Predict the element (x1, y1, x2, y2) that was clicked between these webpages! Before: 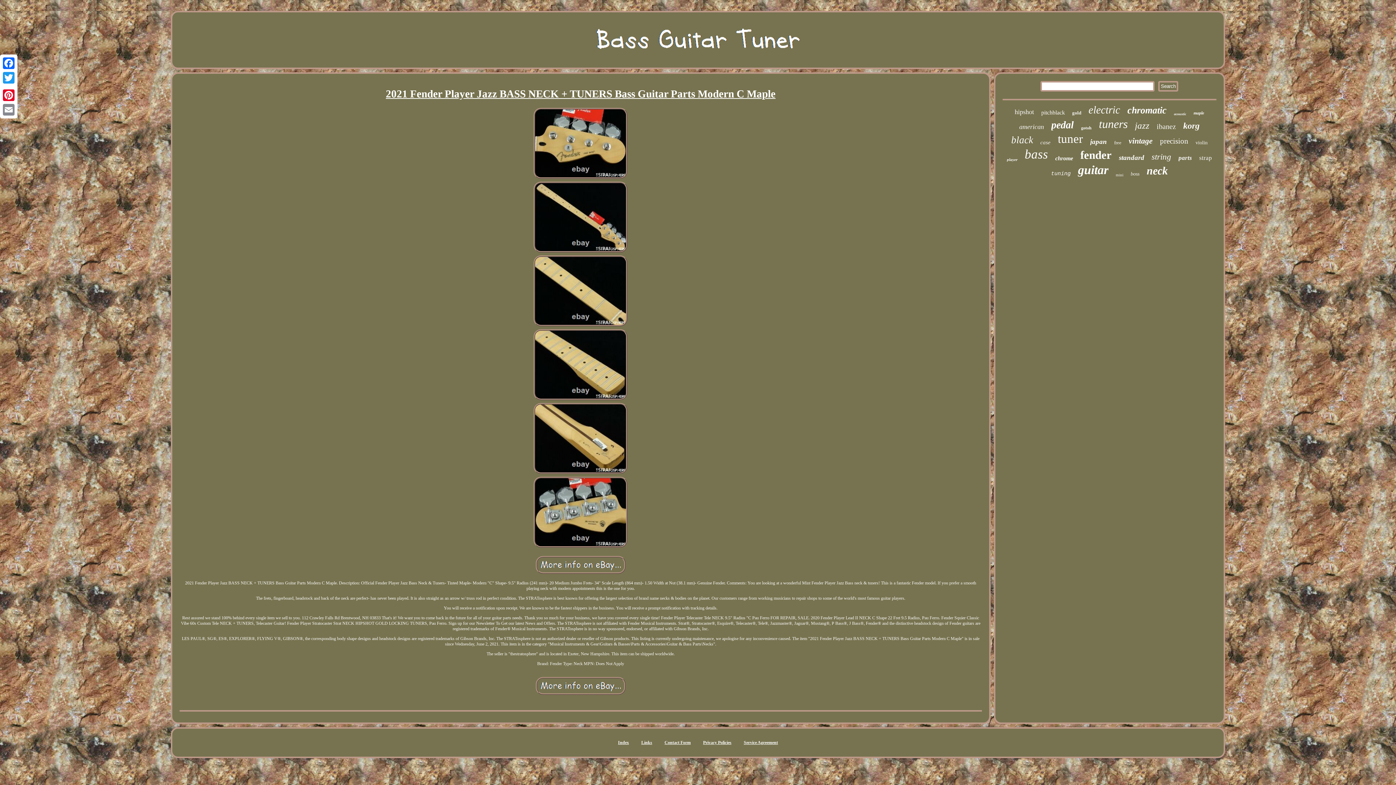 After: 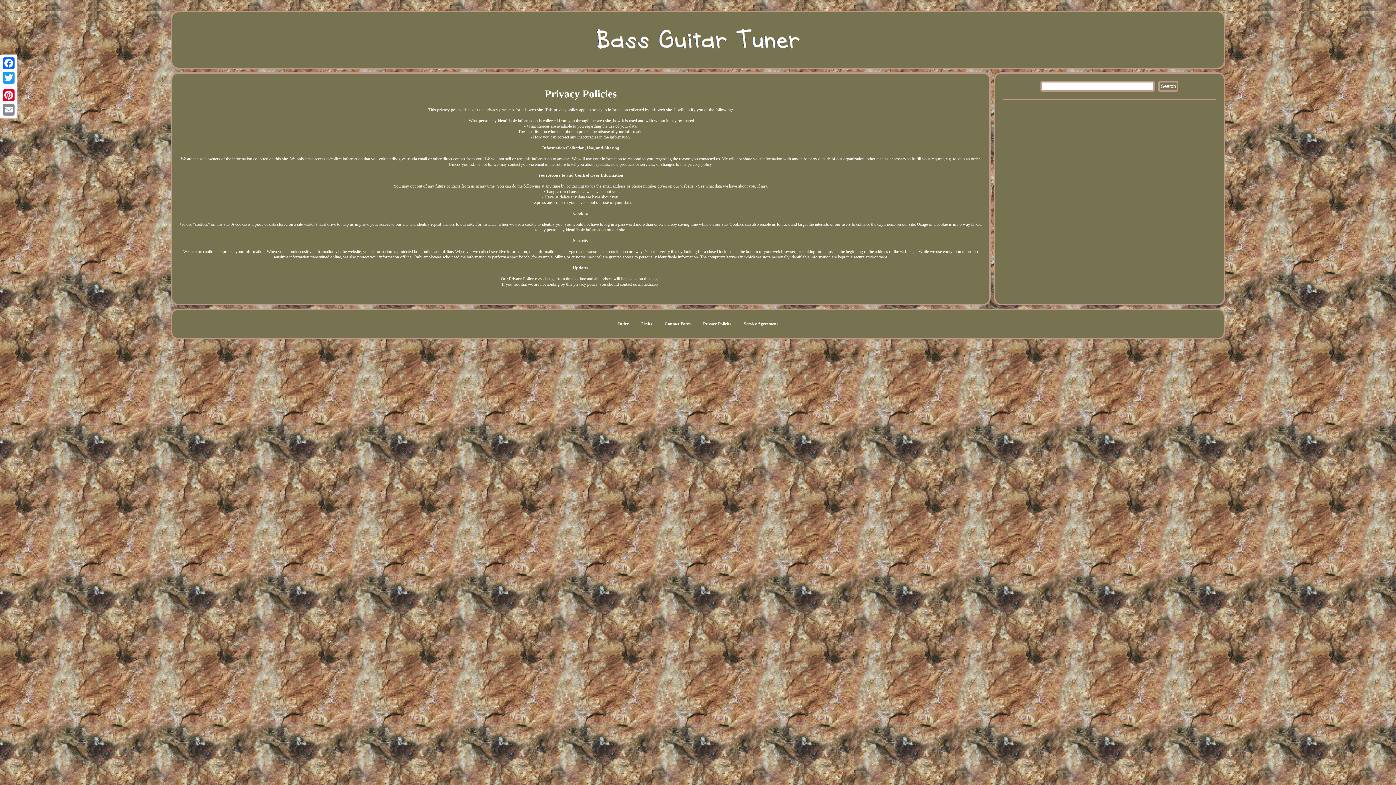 Action: bbox: (703, 740, 731, 745) label: Privacy Policies